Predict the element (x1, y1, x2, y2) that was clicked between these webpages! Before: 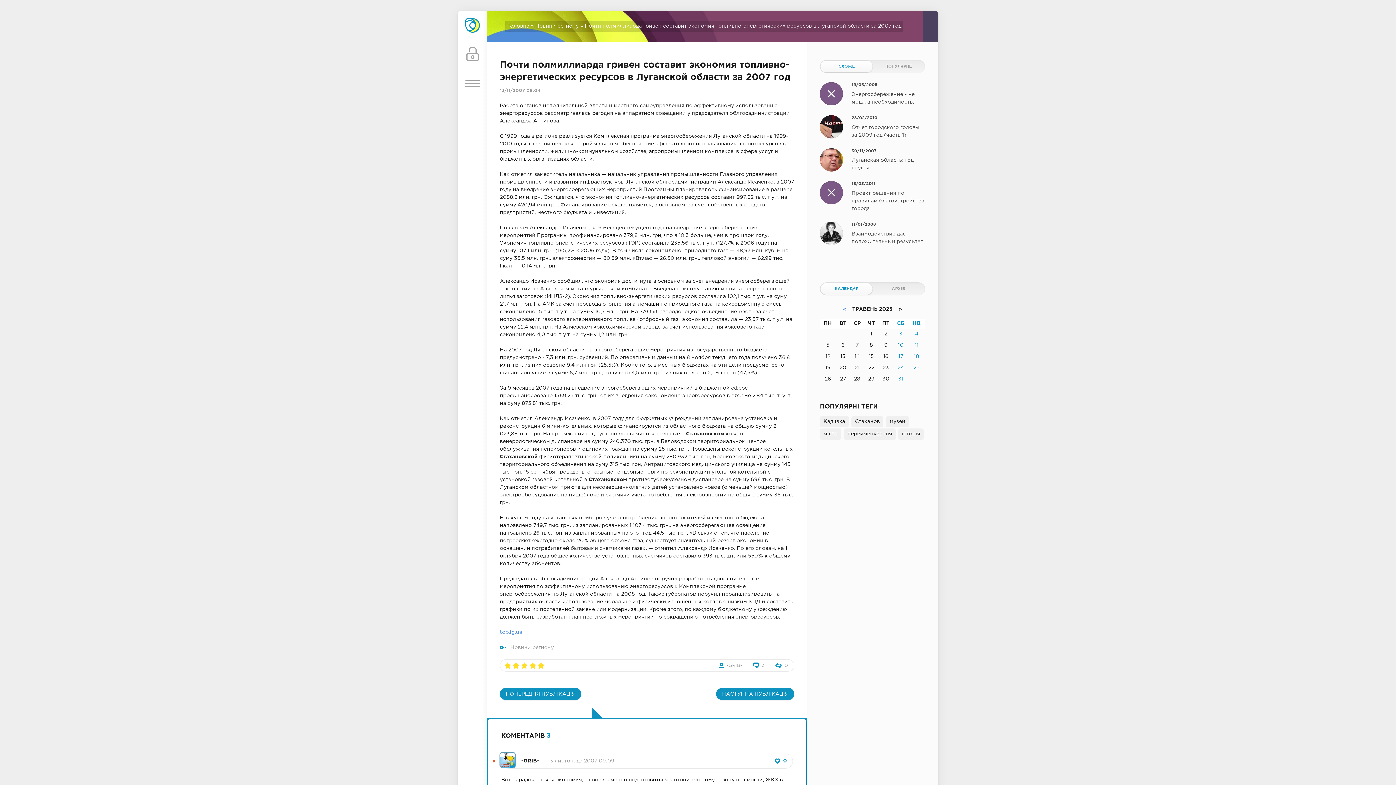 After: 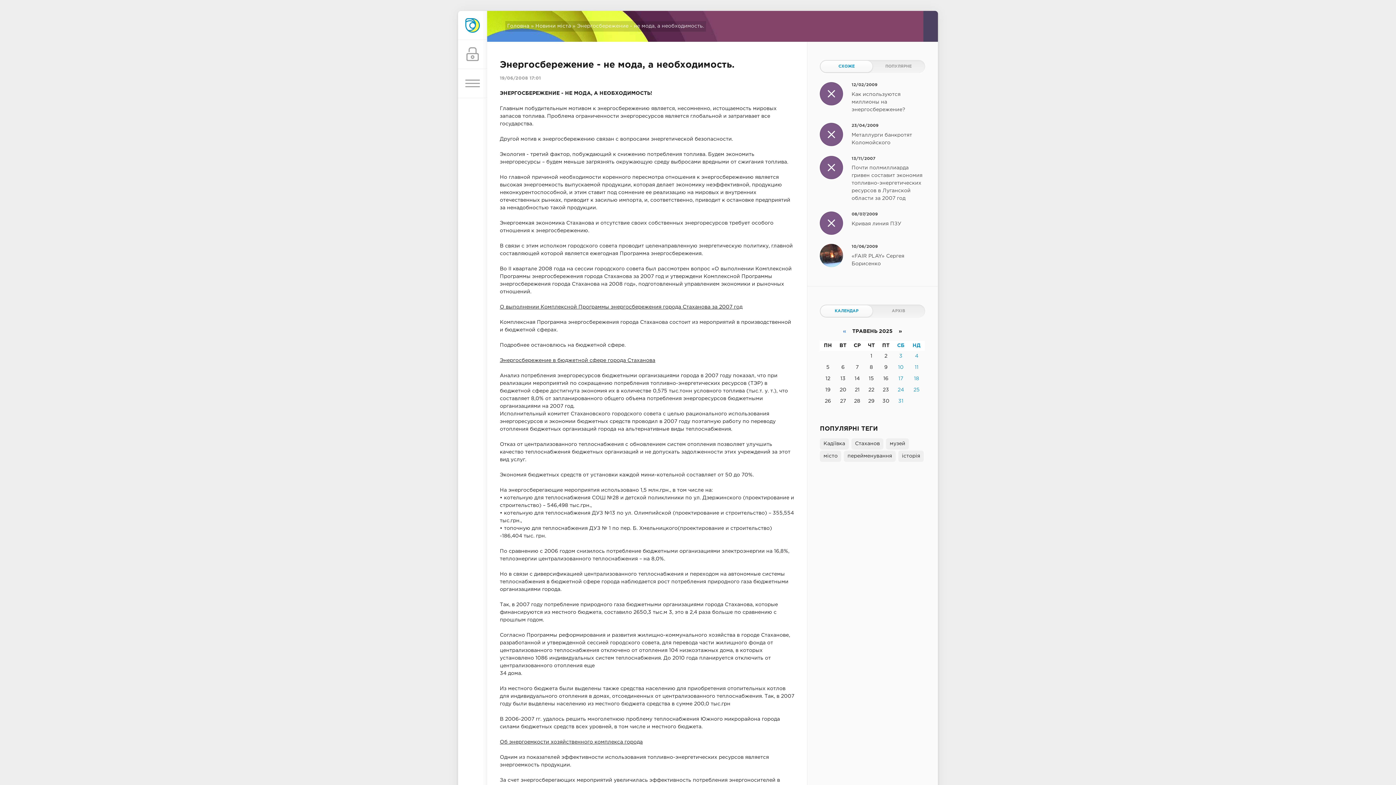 Action: bbox: (820, 82, 925, 106) label: 19/06/2008
Энергосбережение - не мода, а необходимость.